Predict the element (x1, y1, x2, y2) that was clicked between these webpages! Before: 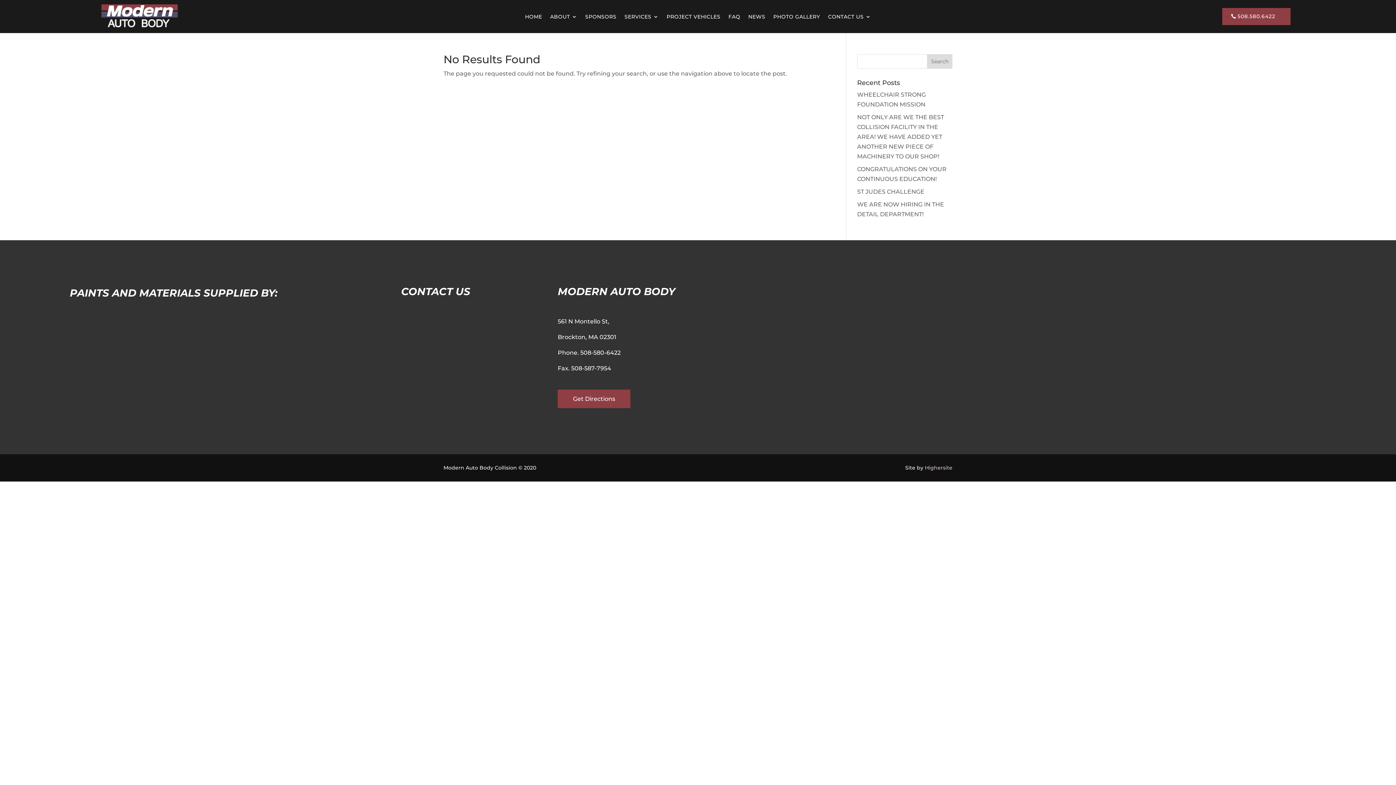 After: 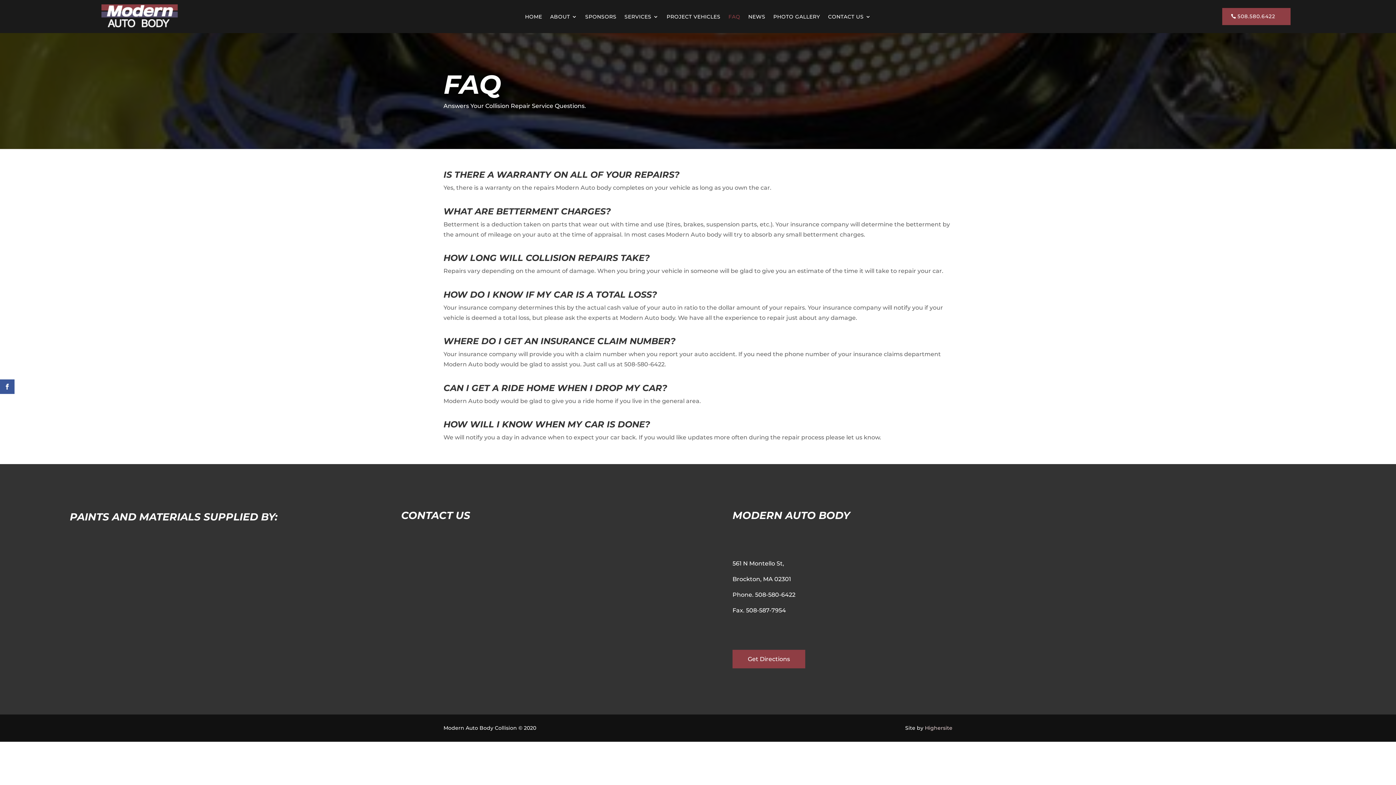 Action: bbox: (728, 12, 740, 23) label: FAQ